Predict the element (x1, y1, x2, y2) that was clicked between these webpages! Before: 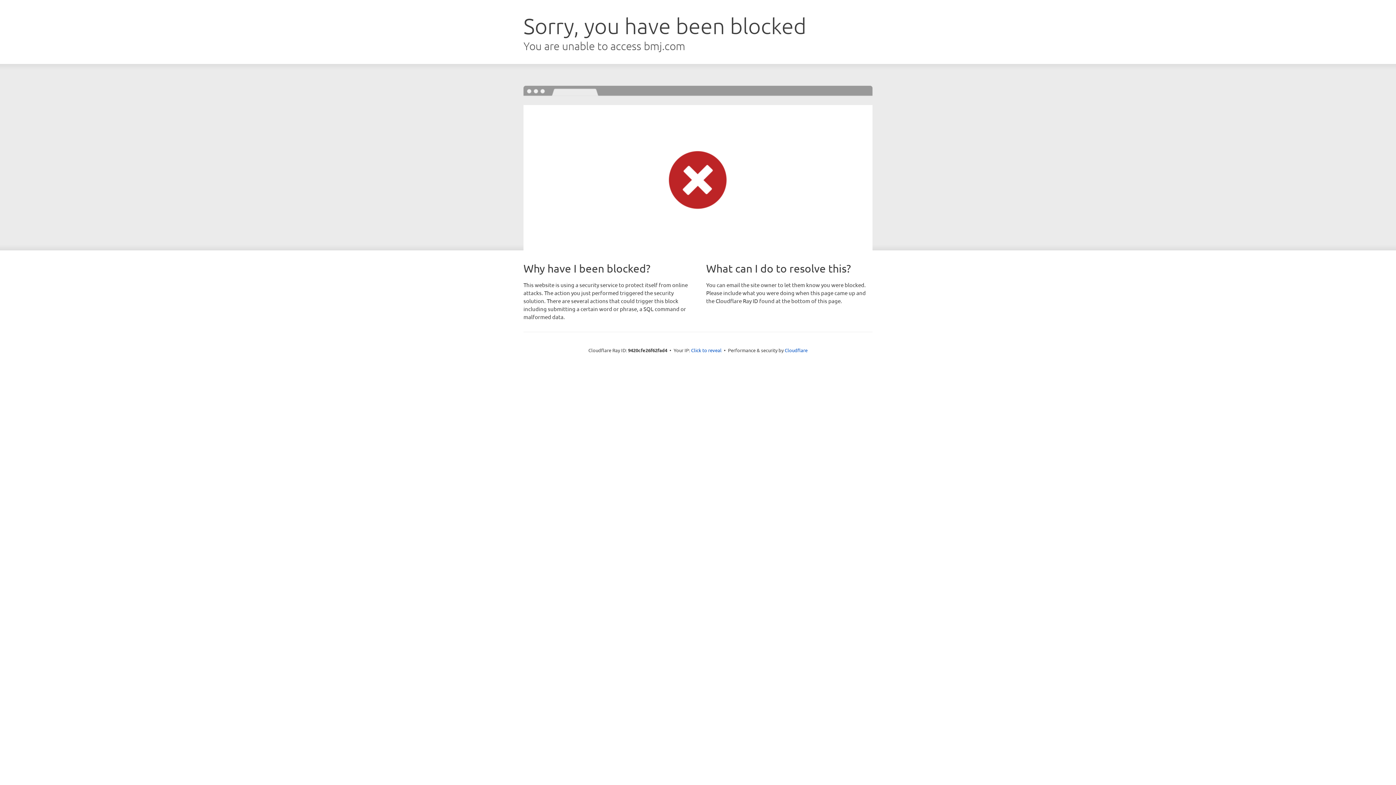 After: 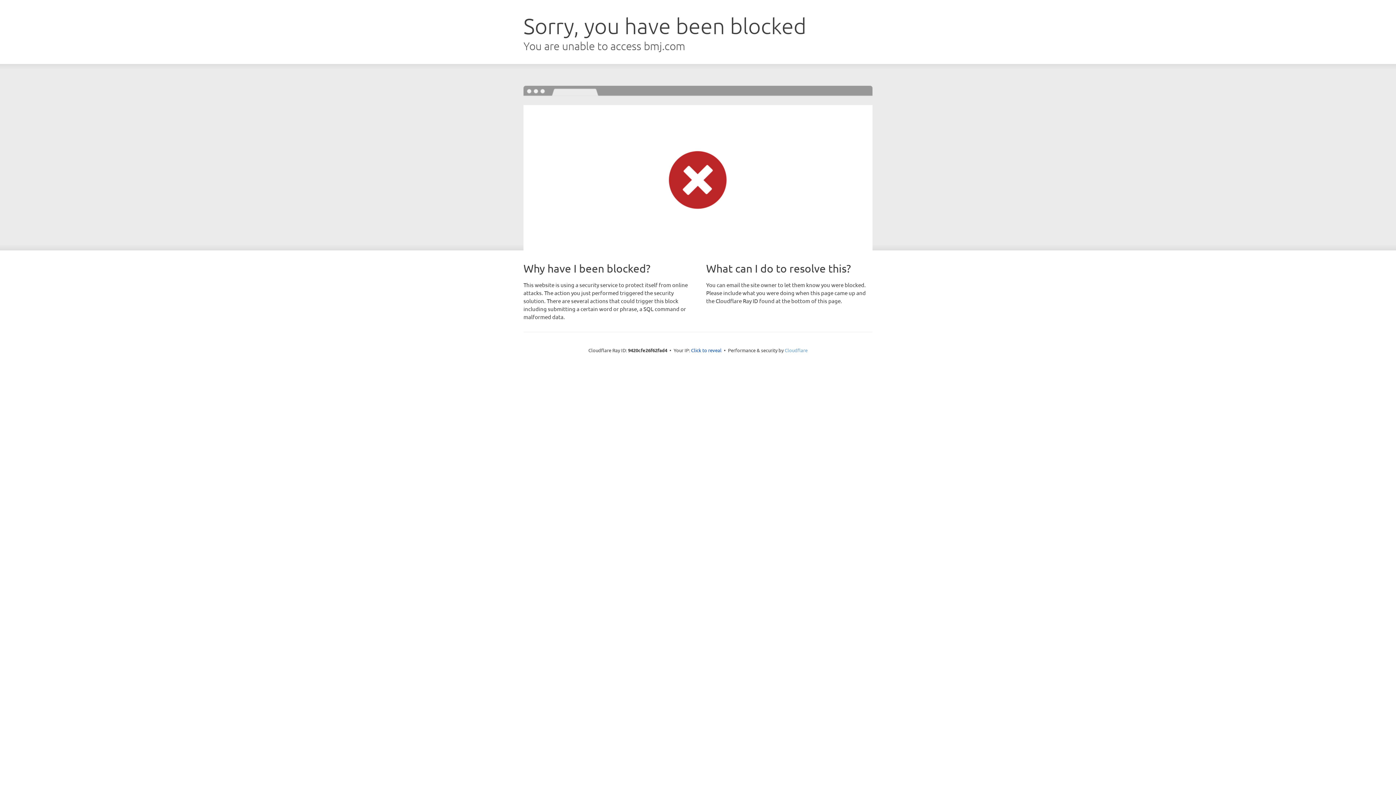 Action: label: Cloudflare bbox: (784, 347, 807, 353)